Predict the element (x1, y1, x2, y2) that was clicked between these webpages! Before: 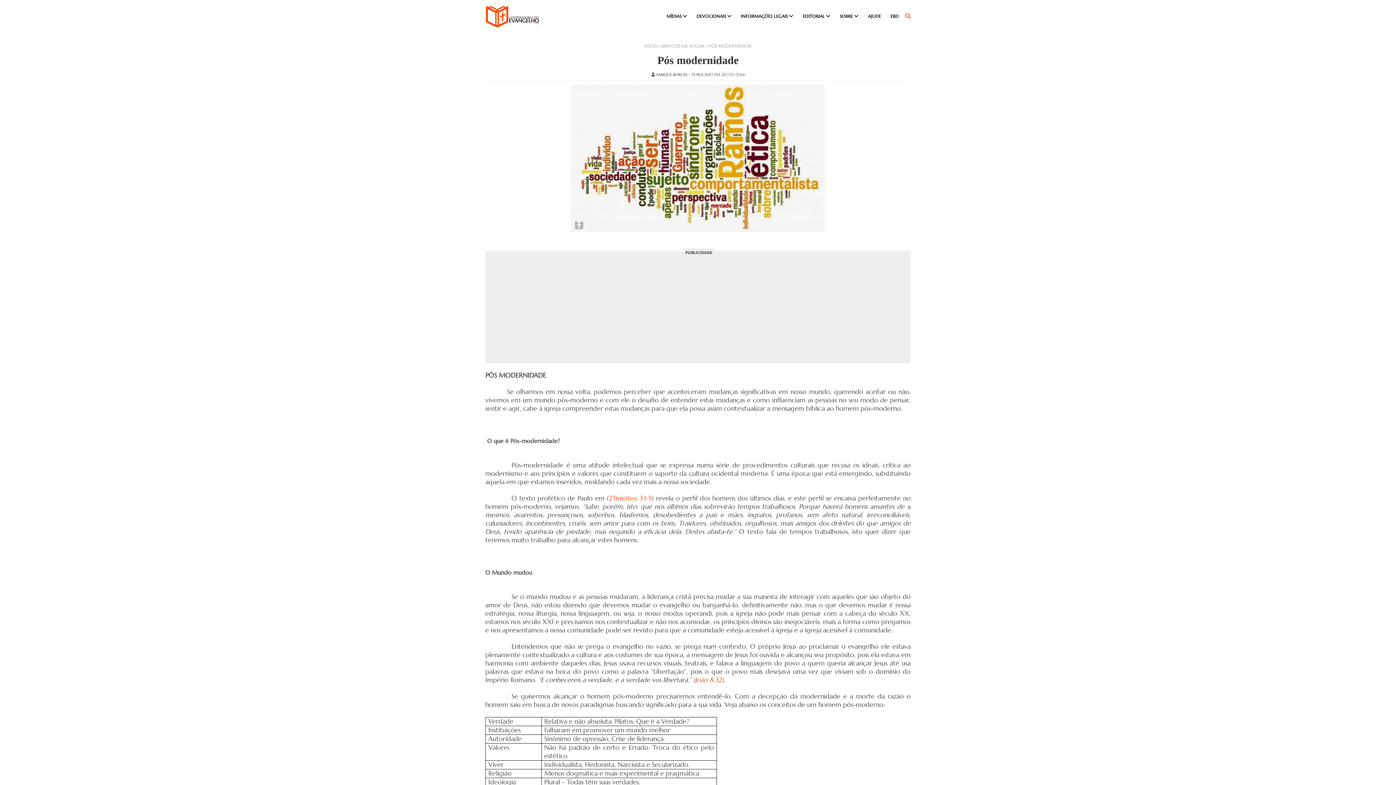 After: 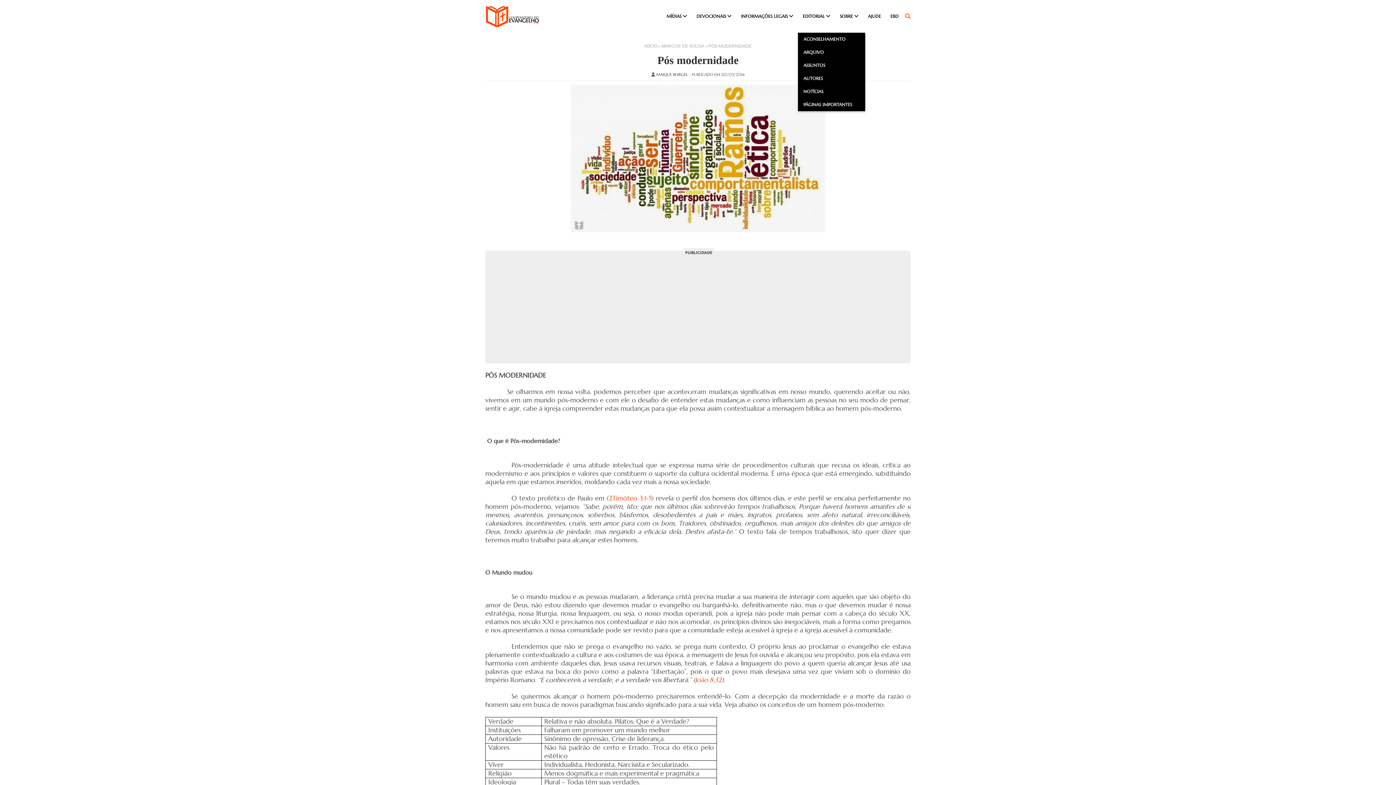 Action: label: EDITORIAL bbox: (798, 0, 835, 32)